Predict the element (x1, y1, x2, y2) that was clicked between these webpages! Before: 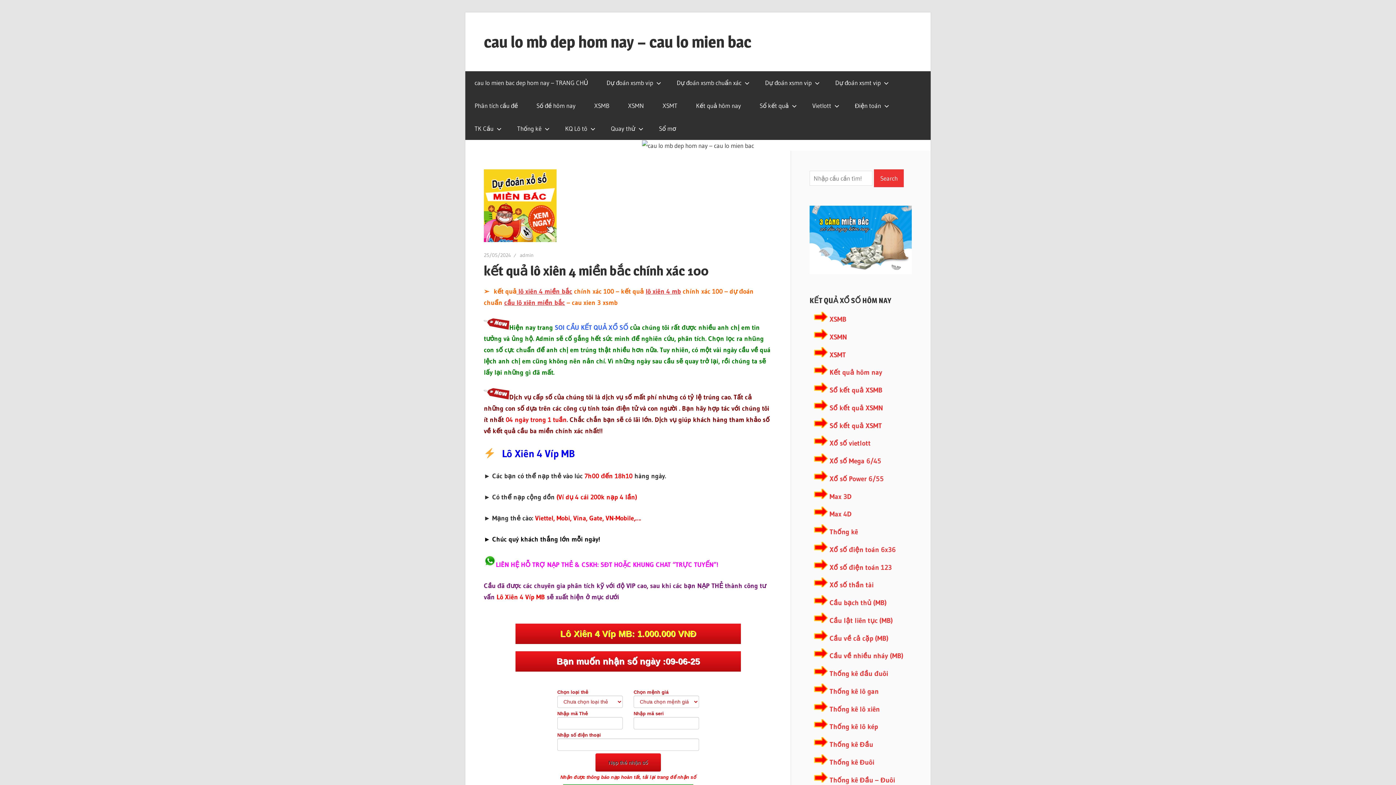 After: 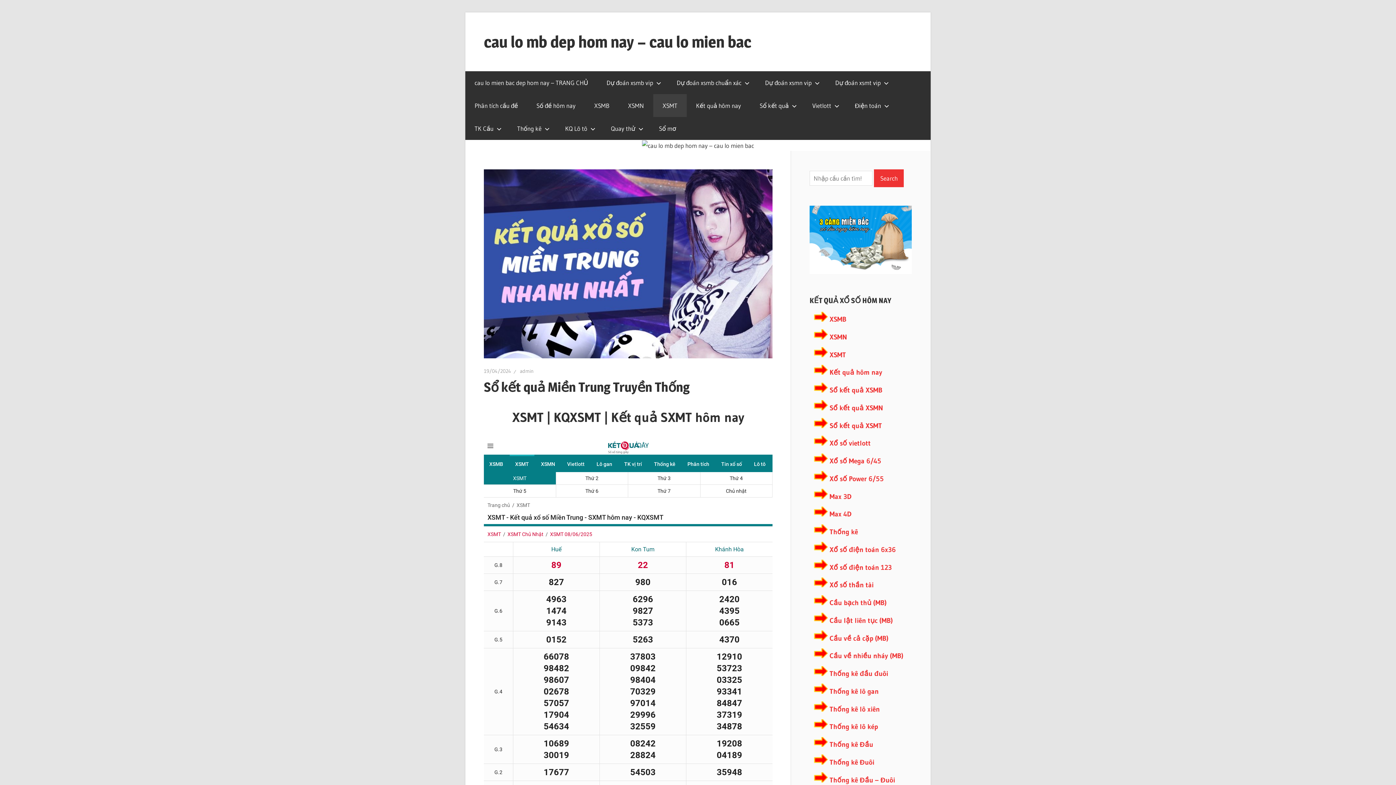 Action: bbox: (829, 350, 846, 359) label: XSMT